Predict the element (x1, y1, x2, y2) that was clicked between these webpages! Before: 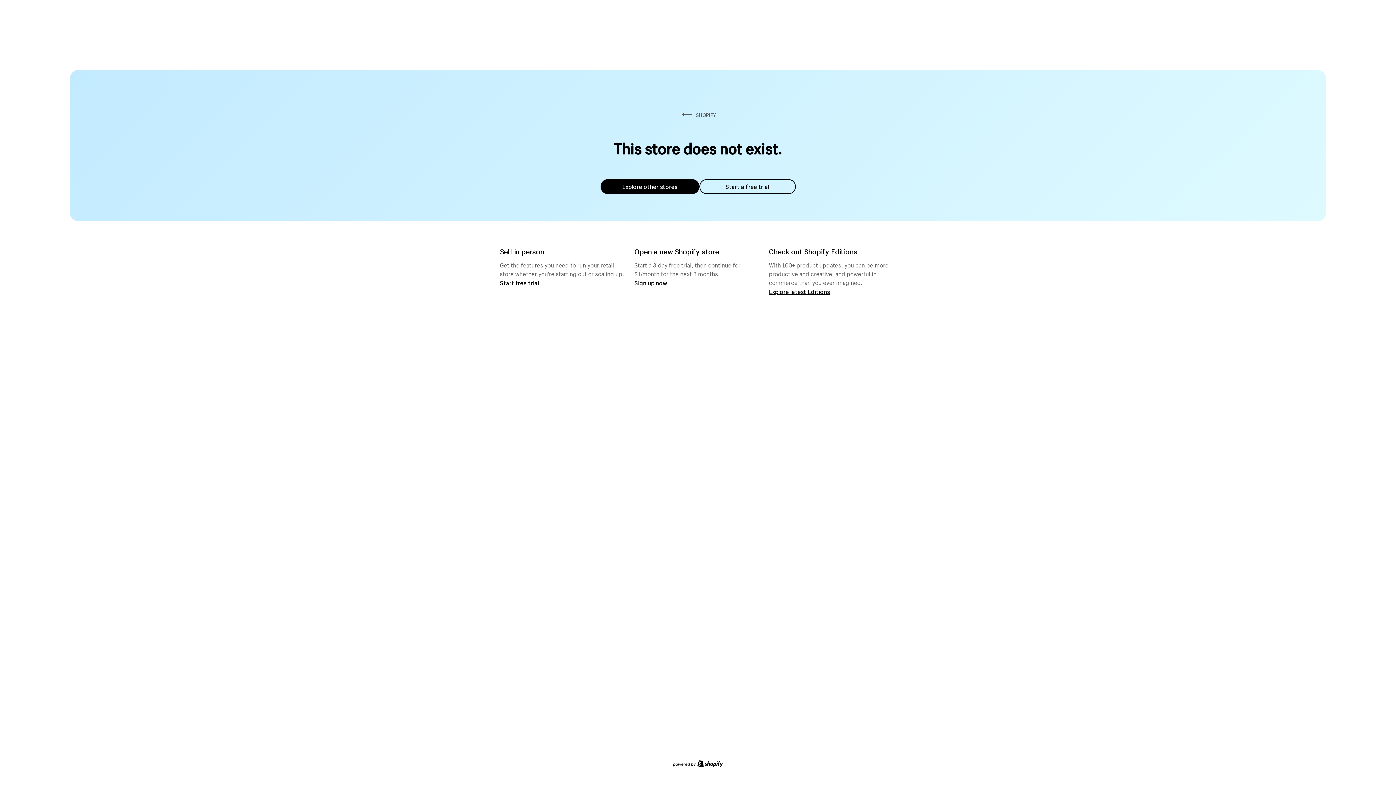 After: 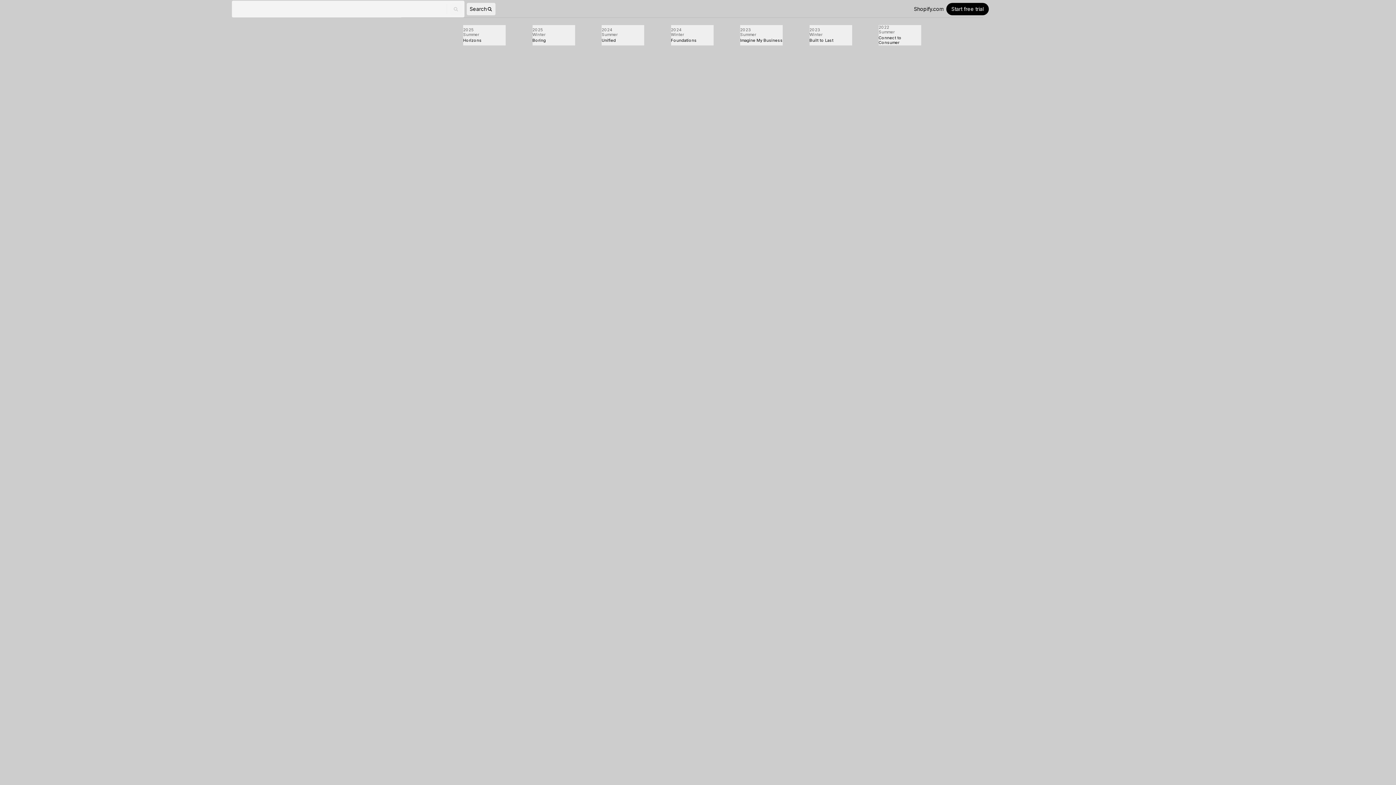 Action: label: Explore latest Editions bbox: (769, 287, 830, 295)